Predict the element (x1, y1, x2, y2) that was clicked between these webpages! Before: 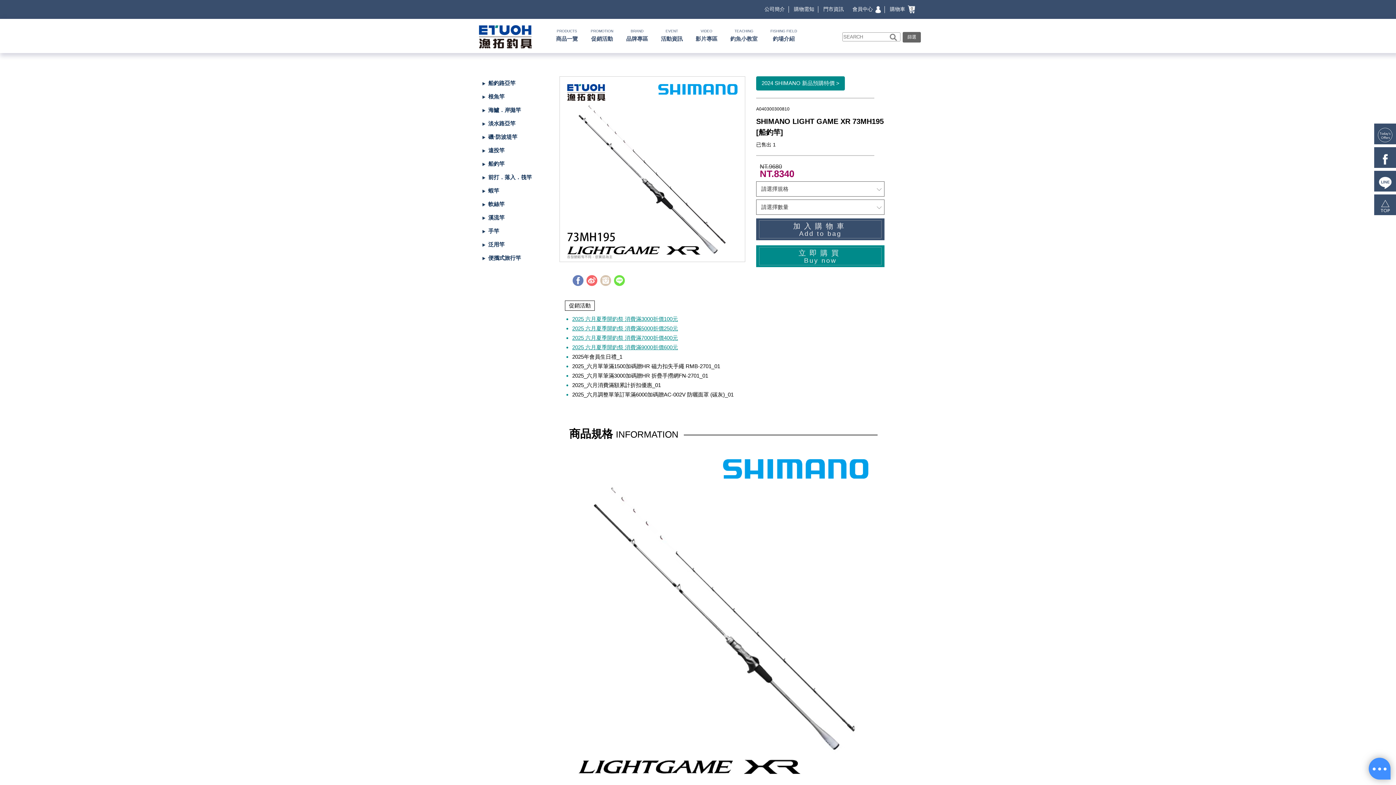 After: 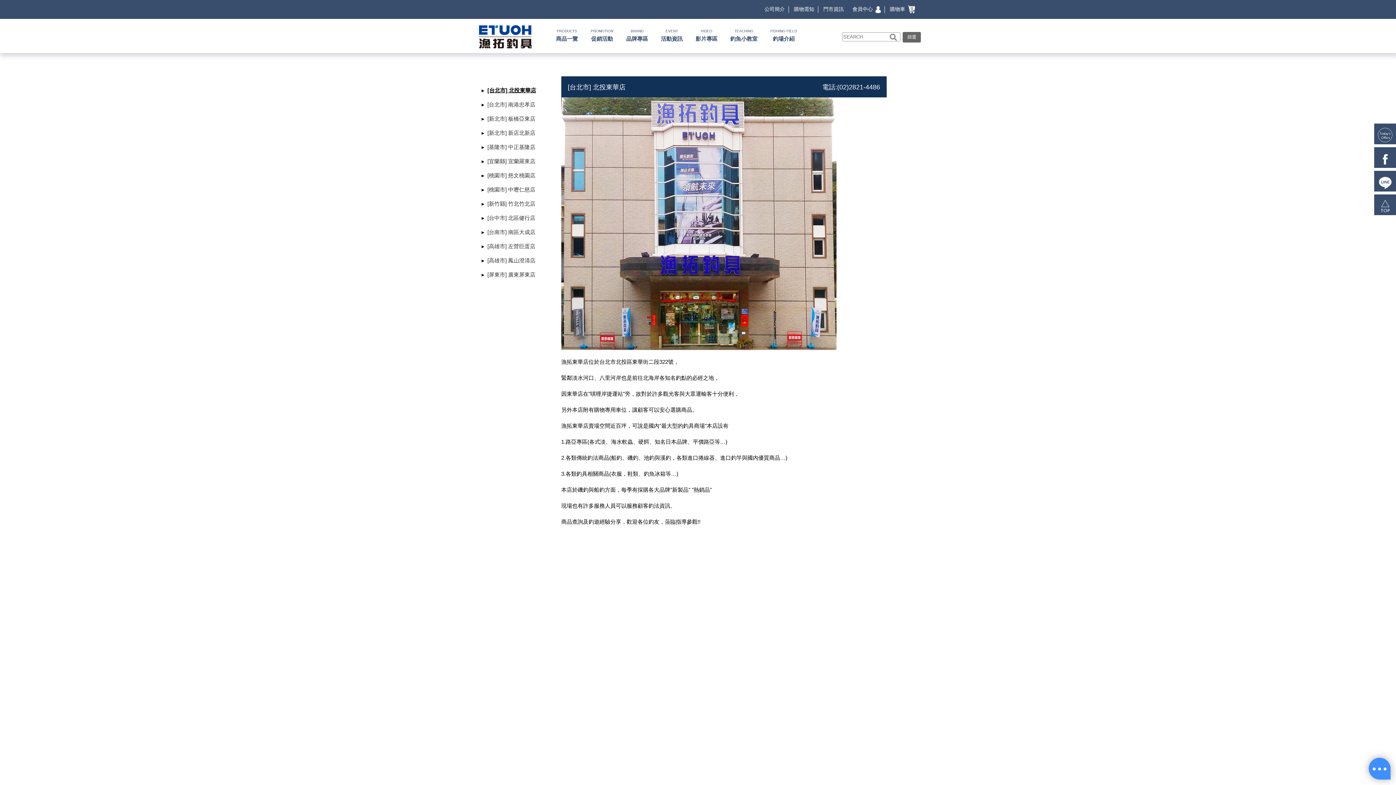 Action: bbox: (823, 6, 843, 12) label: 門市資訊